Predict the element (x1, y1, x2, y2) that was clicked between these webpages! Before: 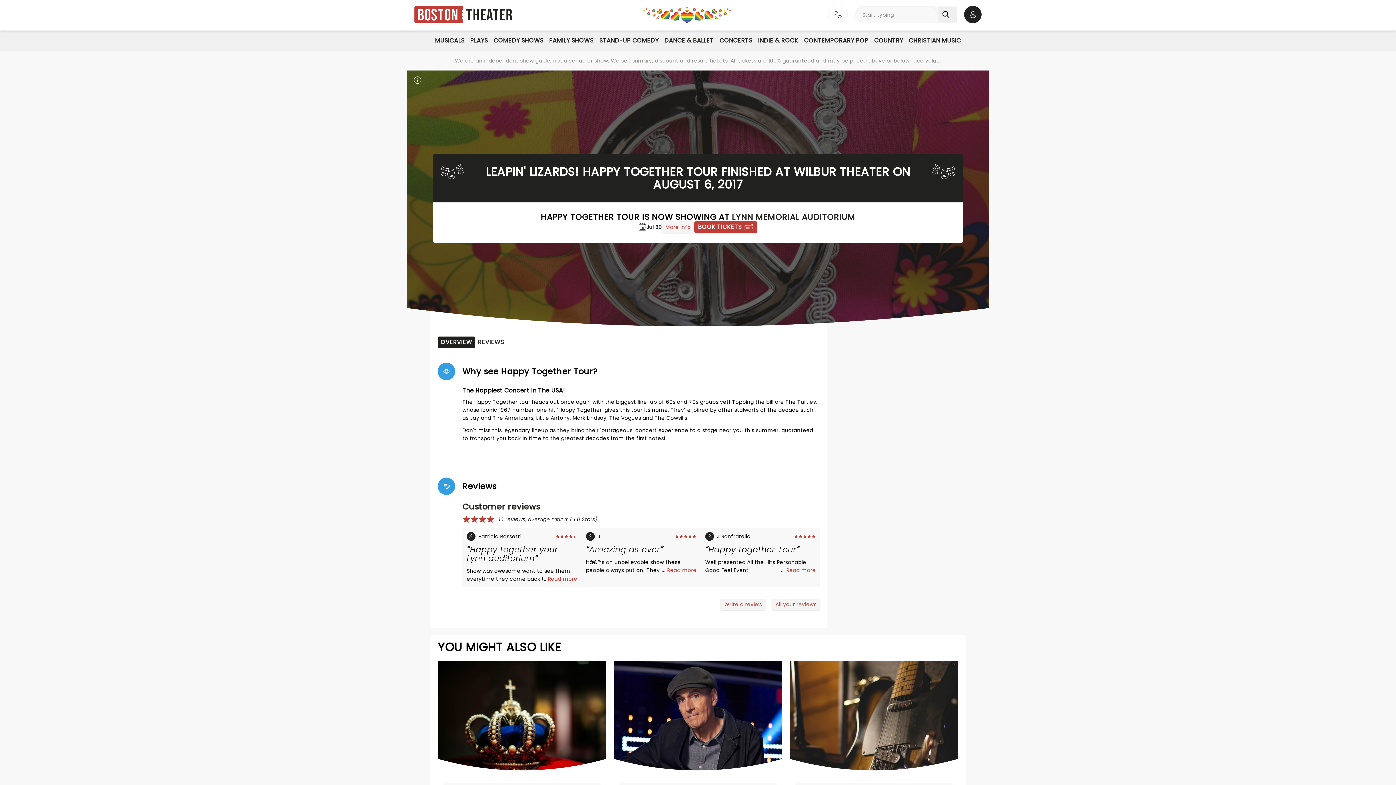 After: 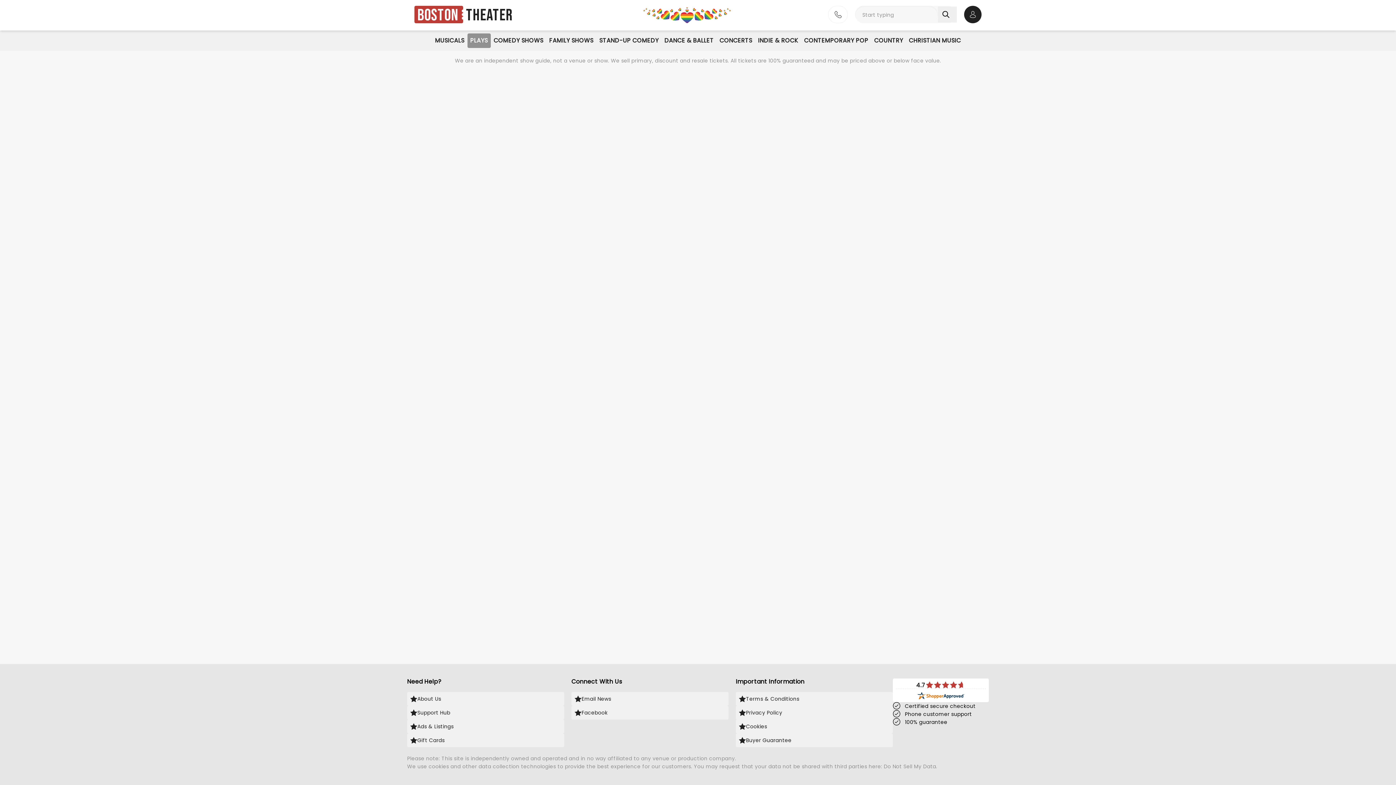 Action: label: PLAYS bbox: (467, 33, 490, 48)